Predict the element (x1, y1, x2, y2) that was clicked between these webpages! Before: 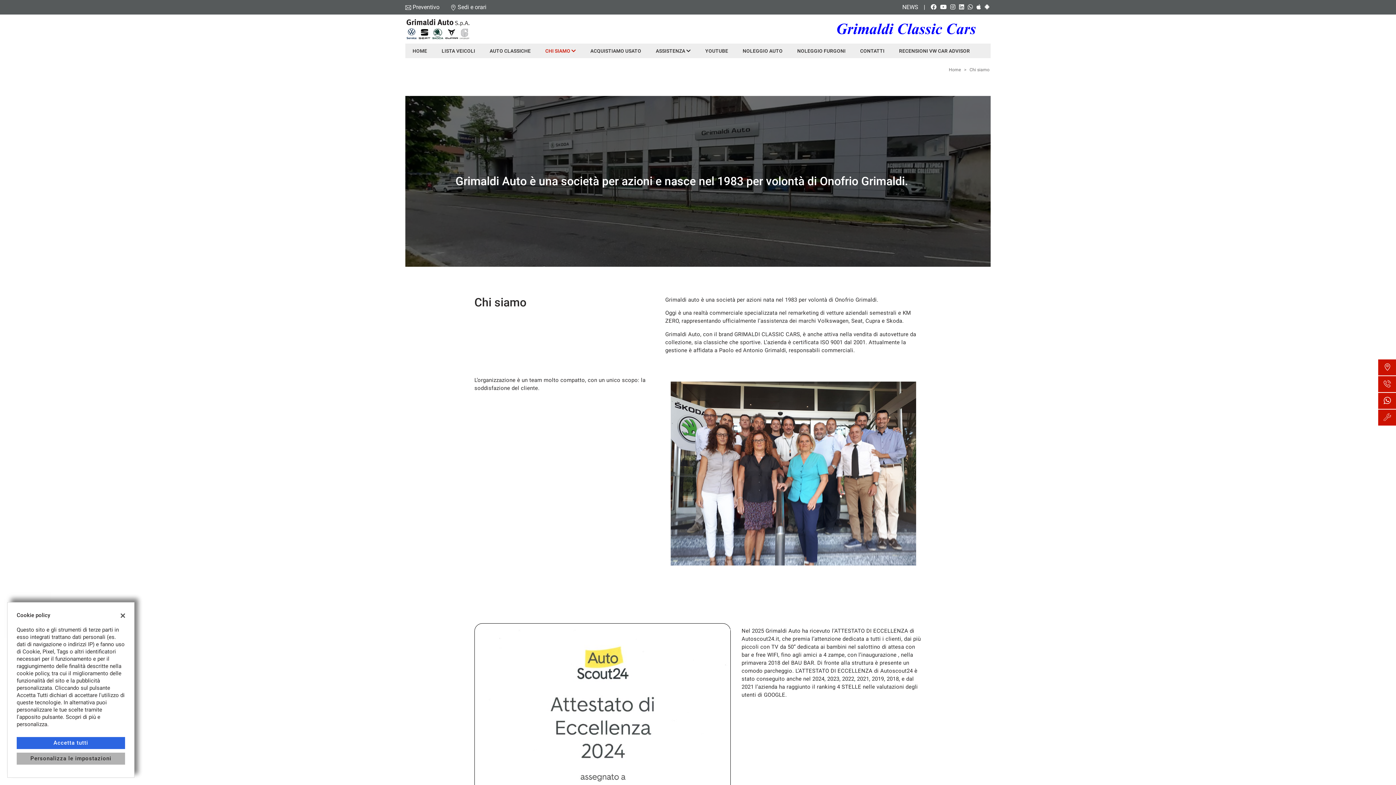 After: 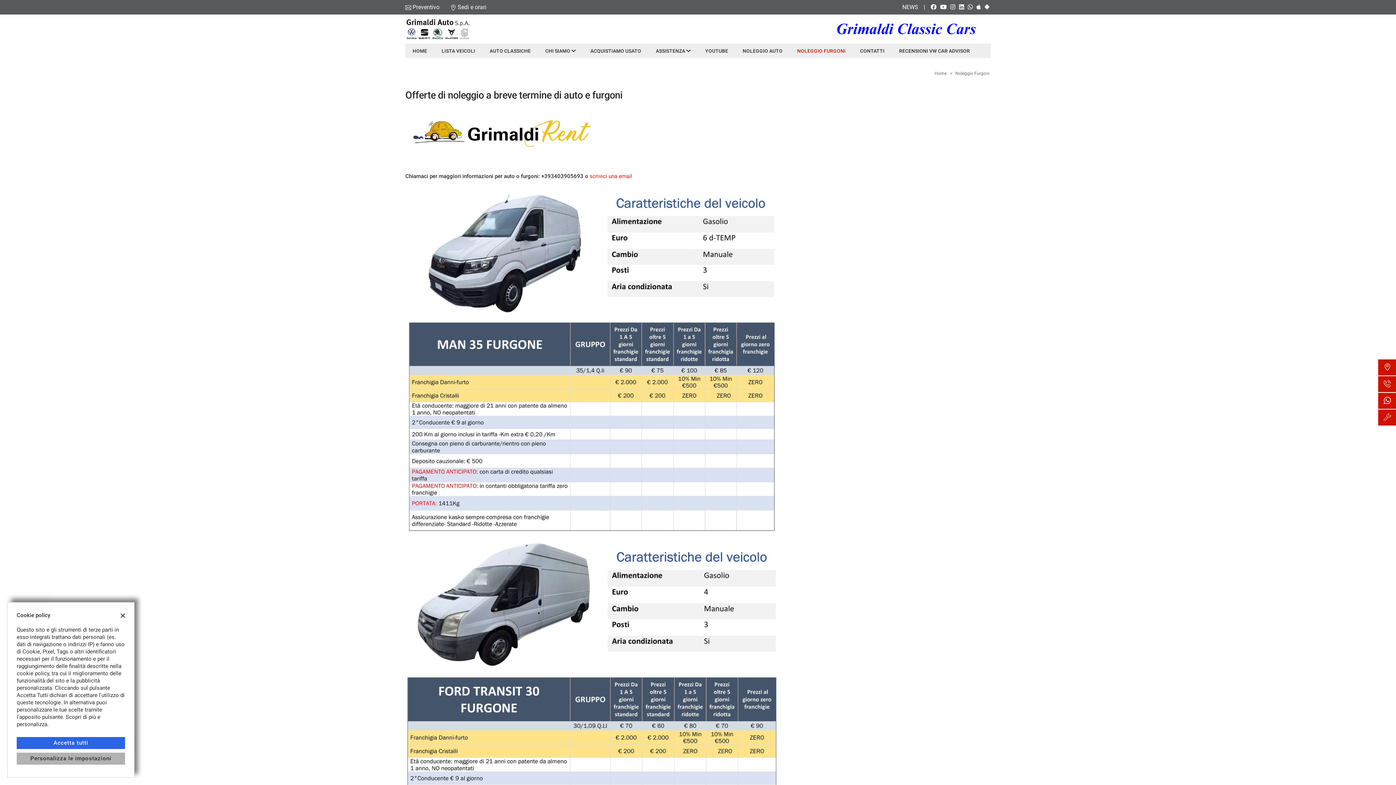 Action: label: NOLEGGIO FURGONI bbox: (797, 43, 845, 58)